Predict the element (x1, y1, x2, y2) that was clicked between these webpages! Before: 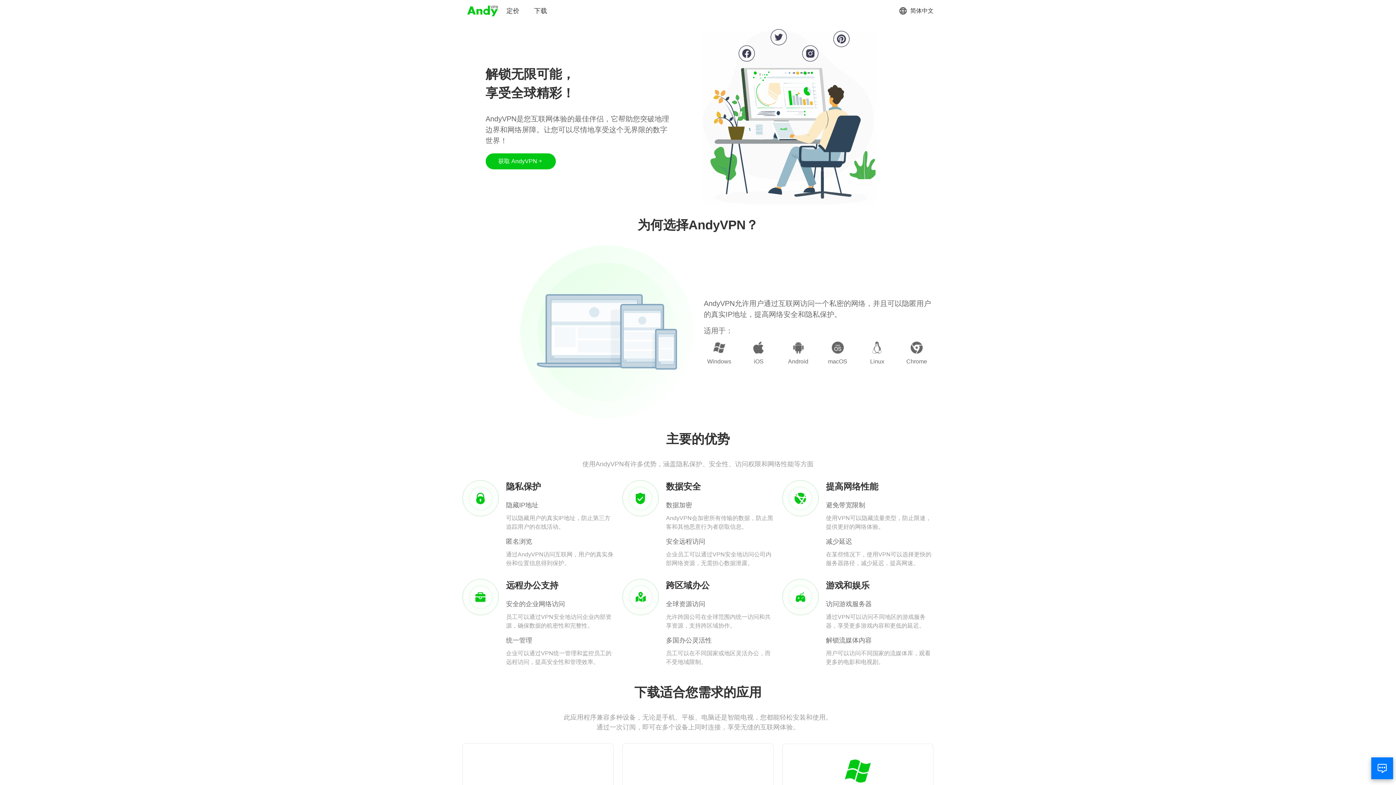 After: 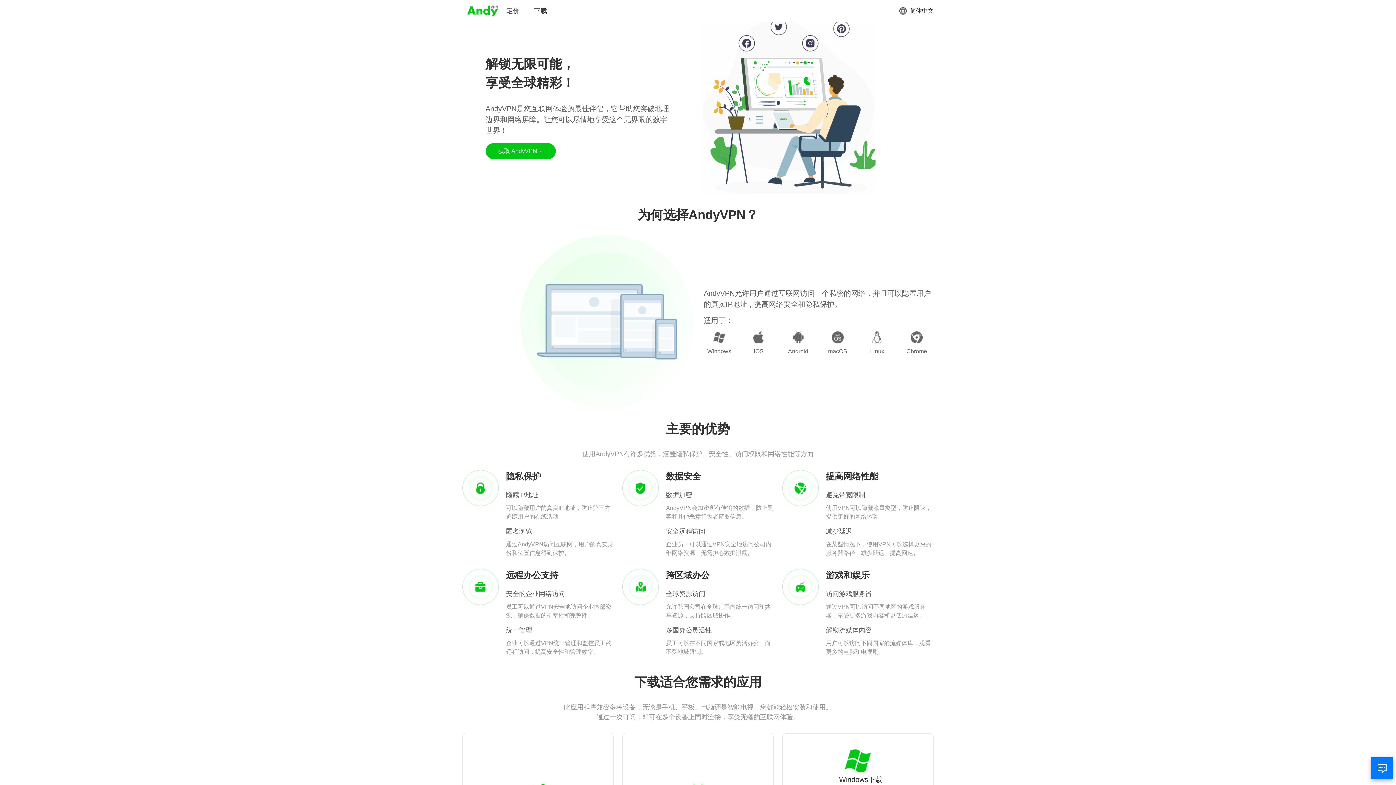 Action: bbox: (833, 758, 882, 795) label: Windows下载